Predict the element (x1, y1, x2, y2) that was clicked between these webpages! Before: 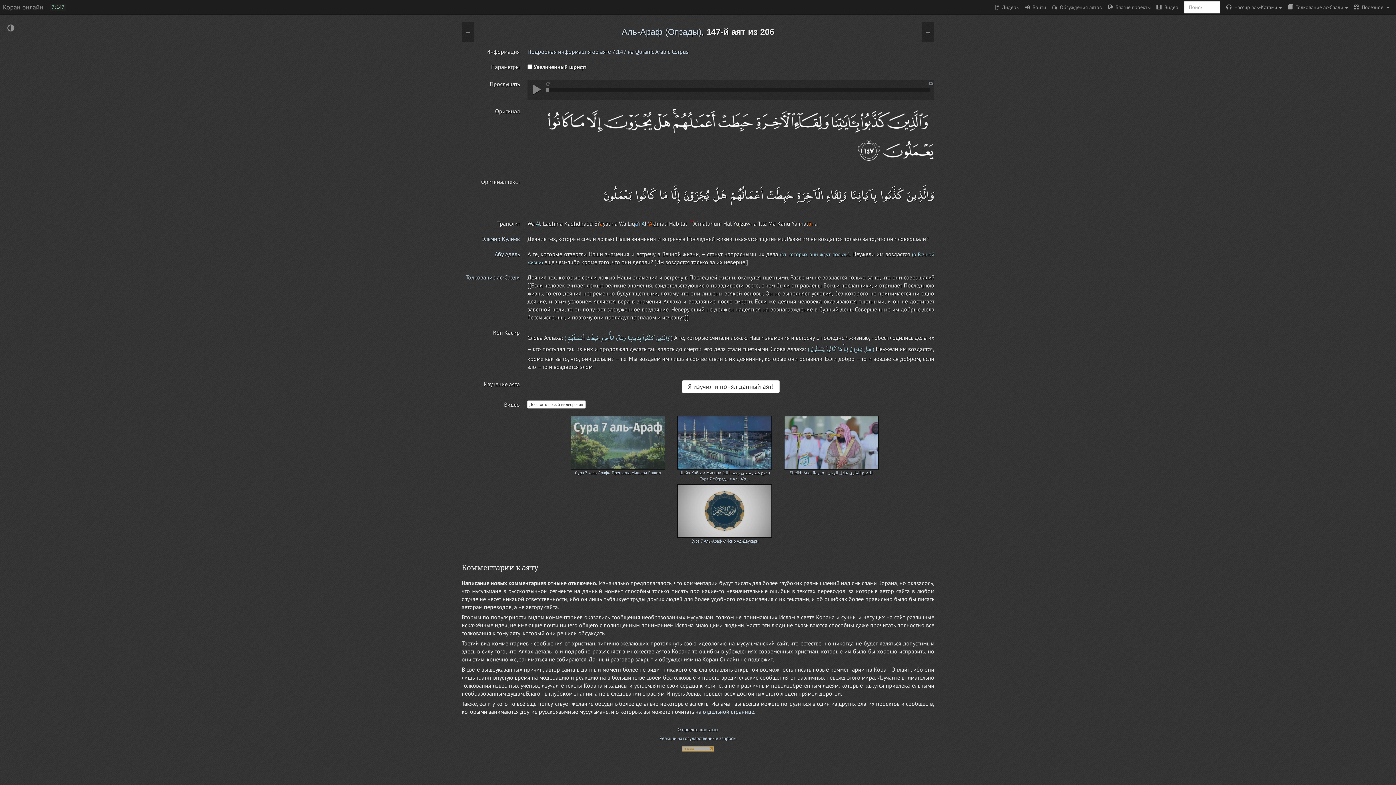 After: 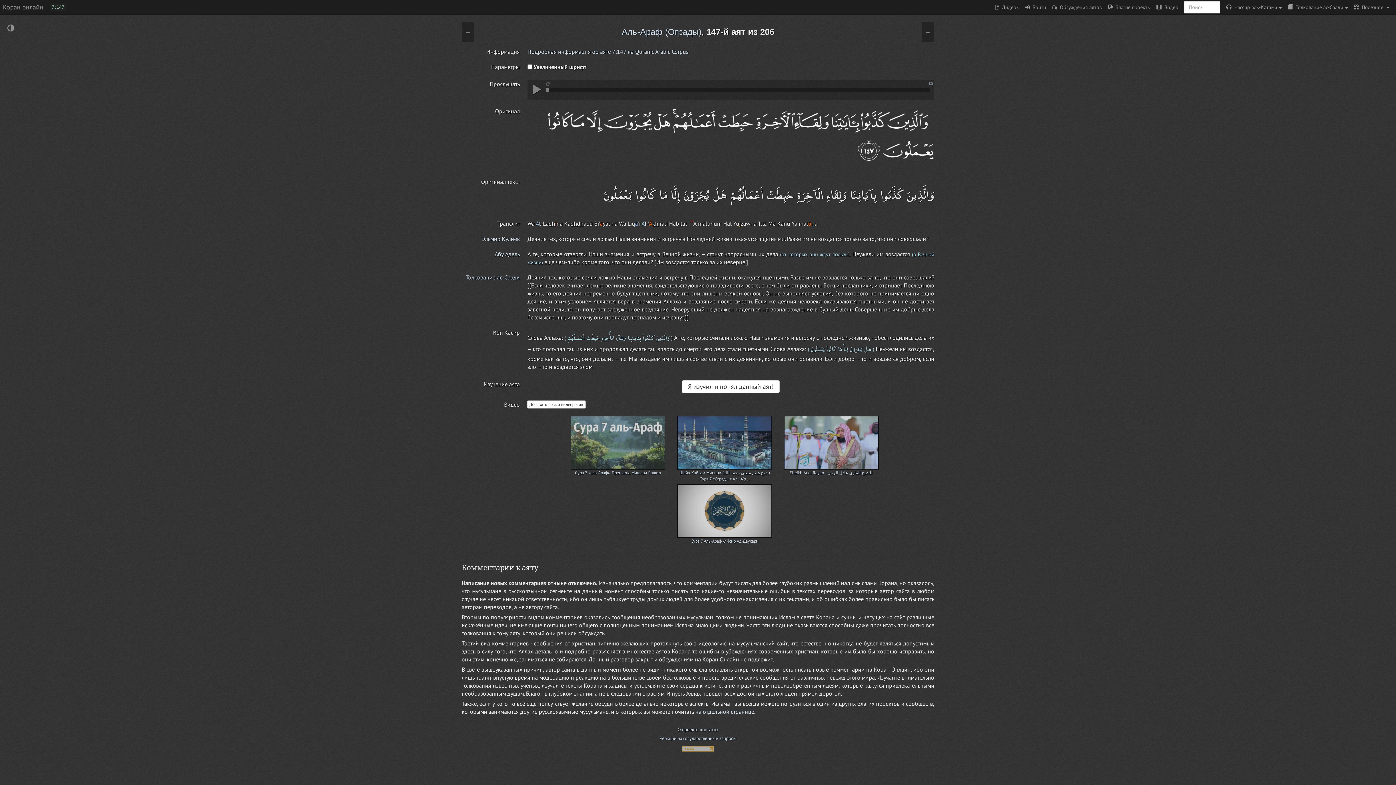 Action: bbox: (682, 744, 714, 752)